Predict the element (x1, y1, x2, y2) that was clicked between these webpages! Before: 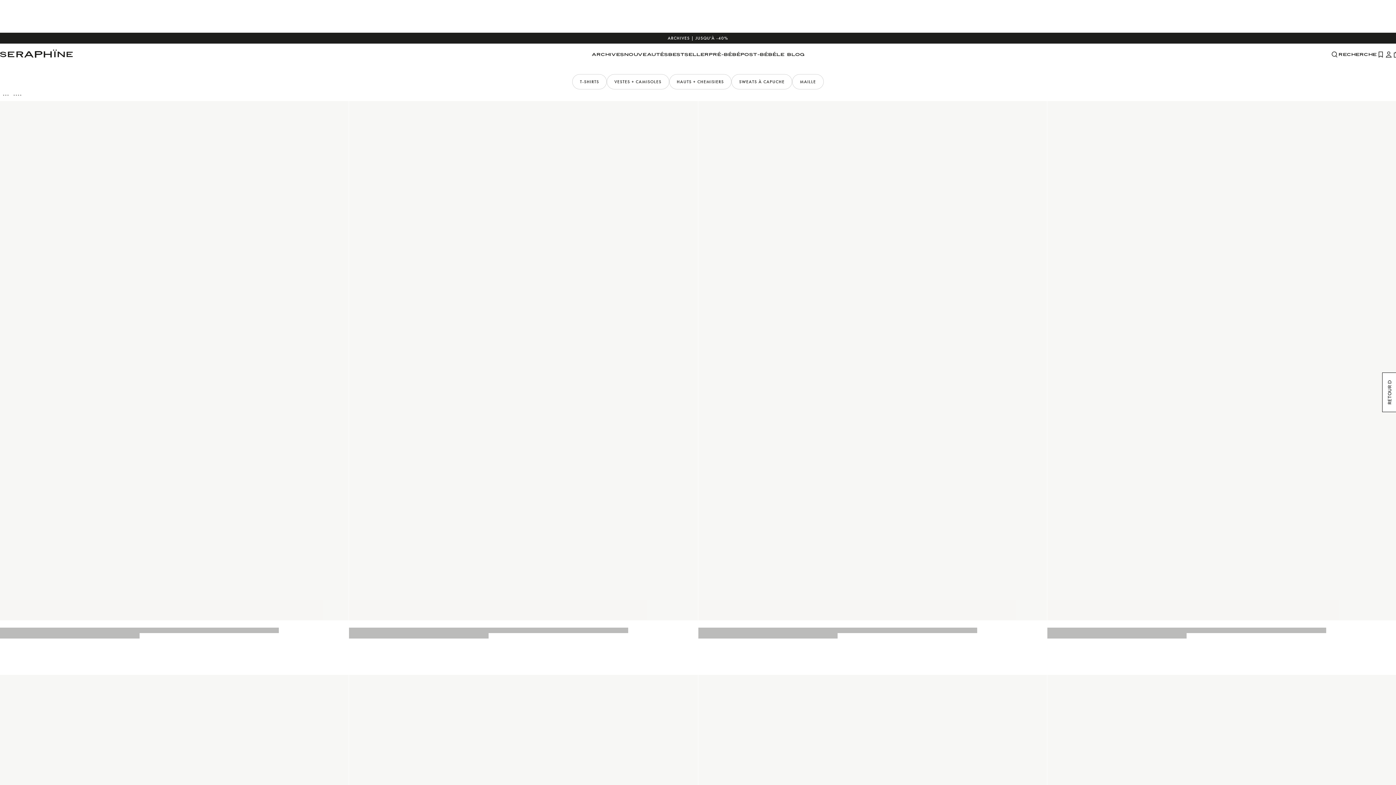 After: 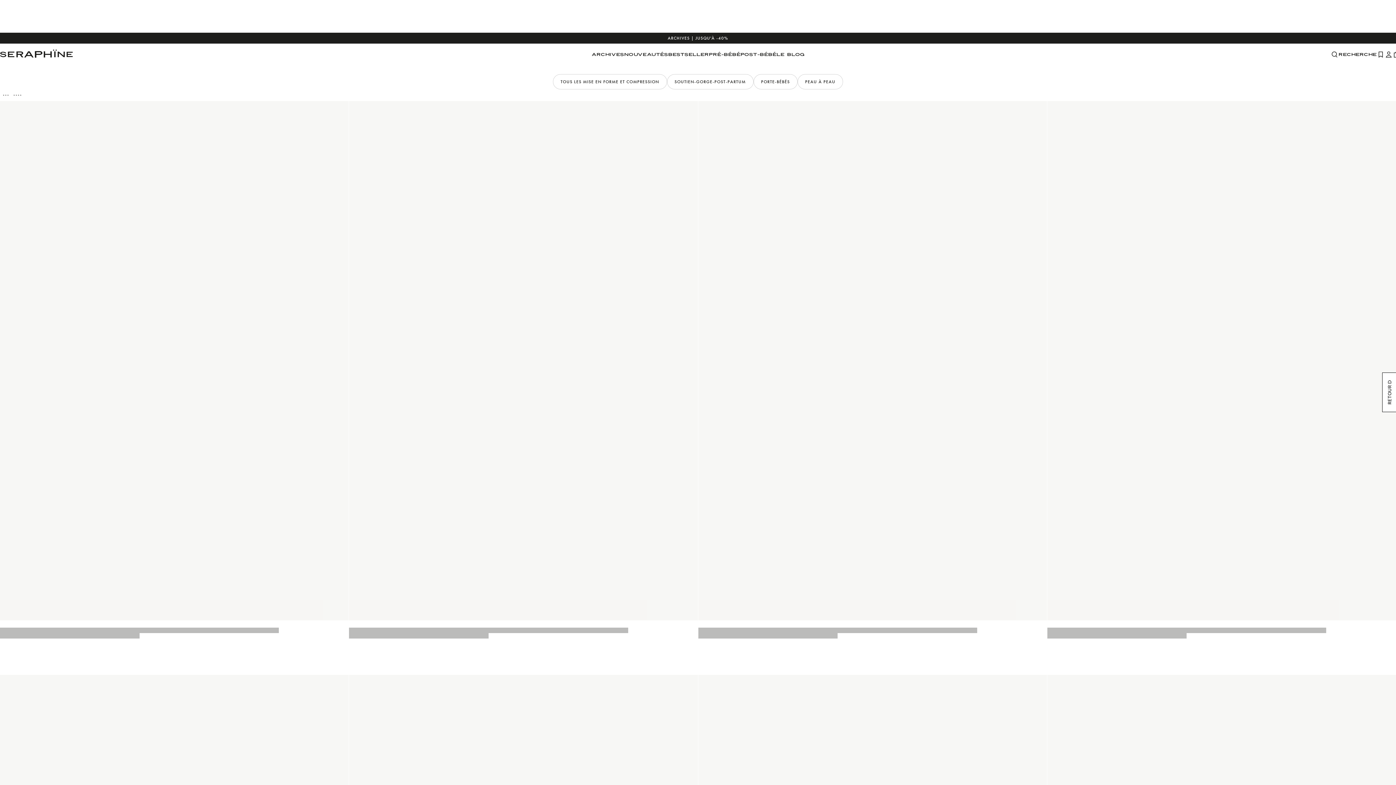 Action: bbox: (740, 43, 776, 65) label: POST-BÉBÉ